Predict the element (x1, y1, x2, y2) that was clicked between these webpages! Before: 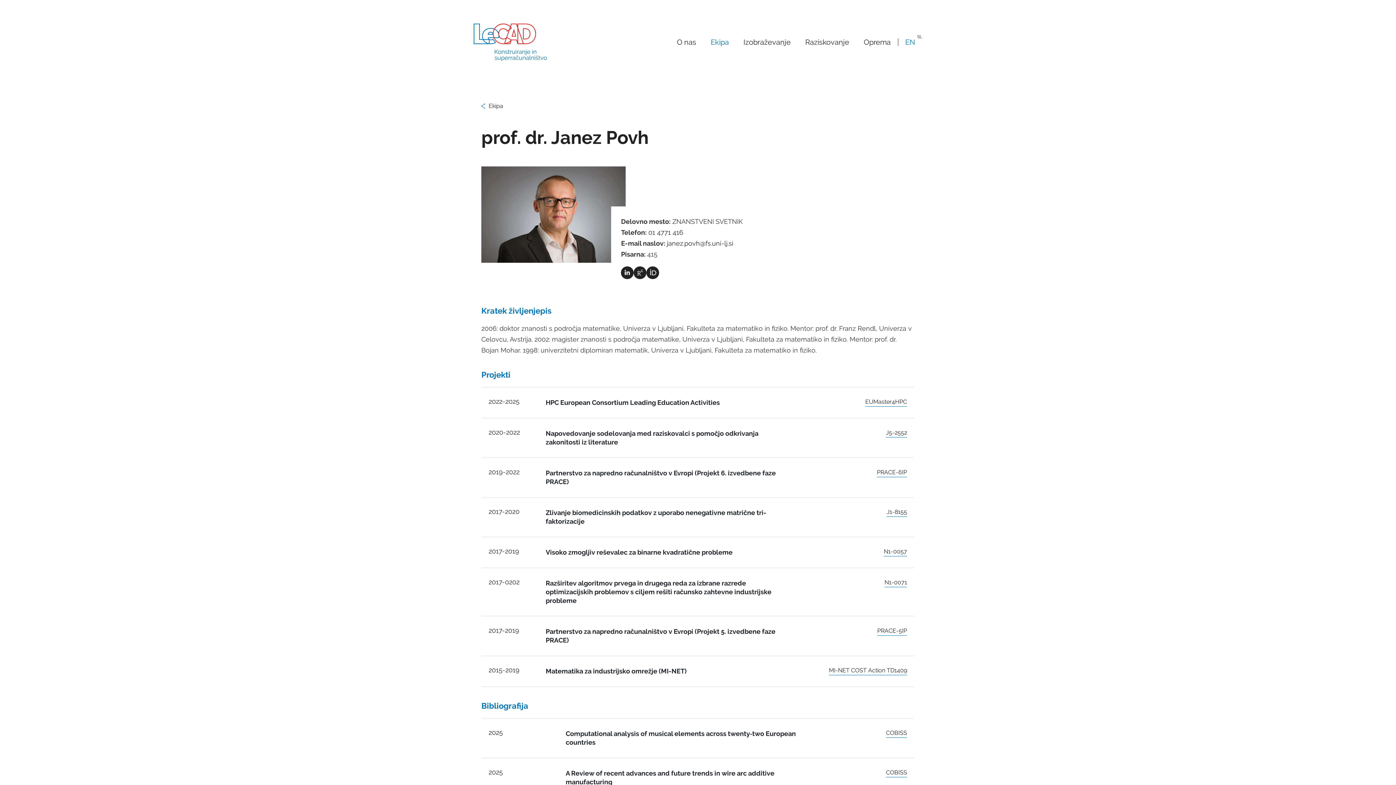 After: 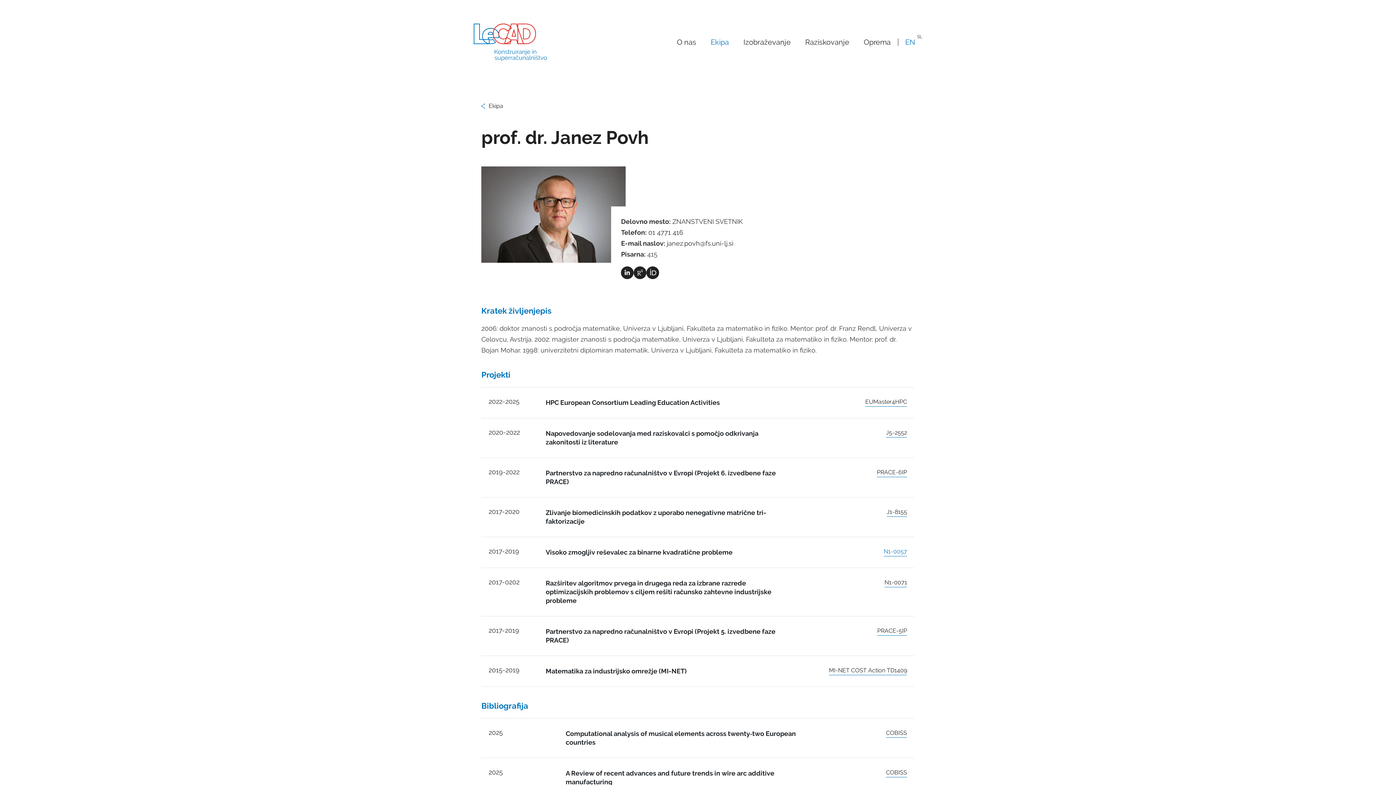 Action: bbox: (884, 548, 907, 556) label: N1-0057